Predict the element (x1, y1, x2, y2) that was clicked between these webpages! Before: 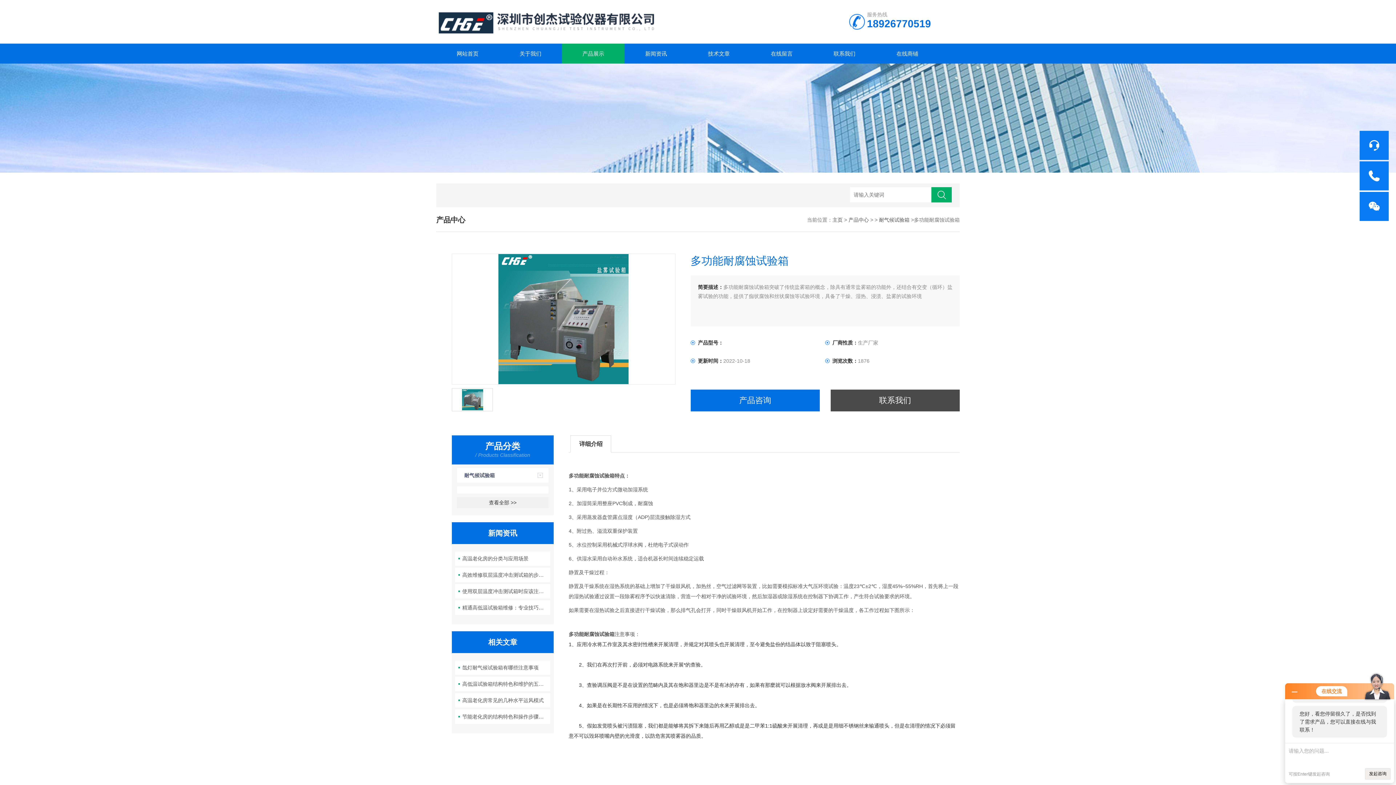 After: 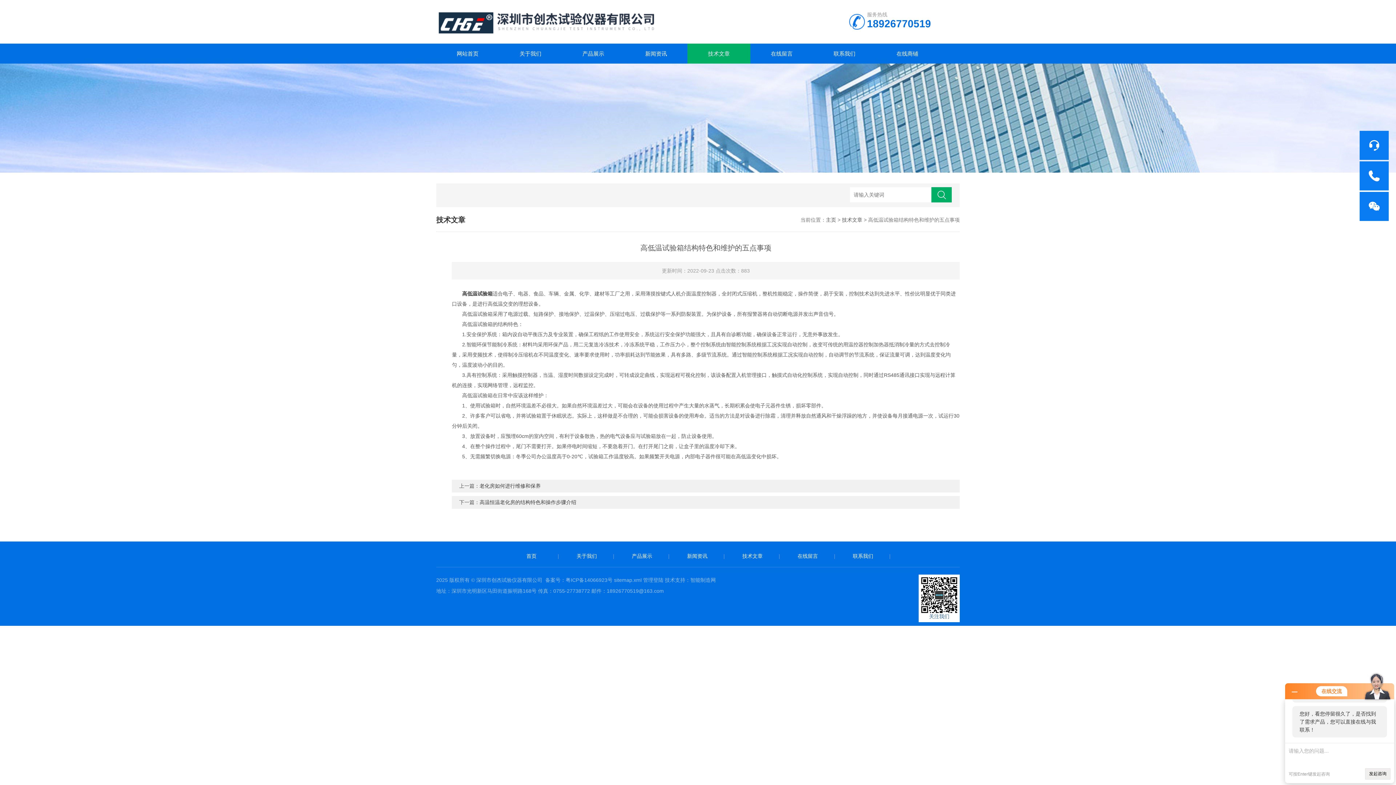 Action: bbox: (455, 677, 550, 691) label: 高低温试验箱结构特色和维护的五点事项